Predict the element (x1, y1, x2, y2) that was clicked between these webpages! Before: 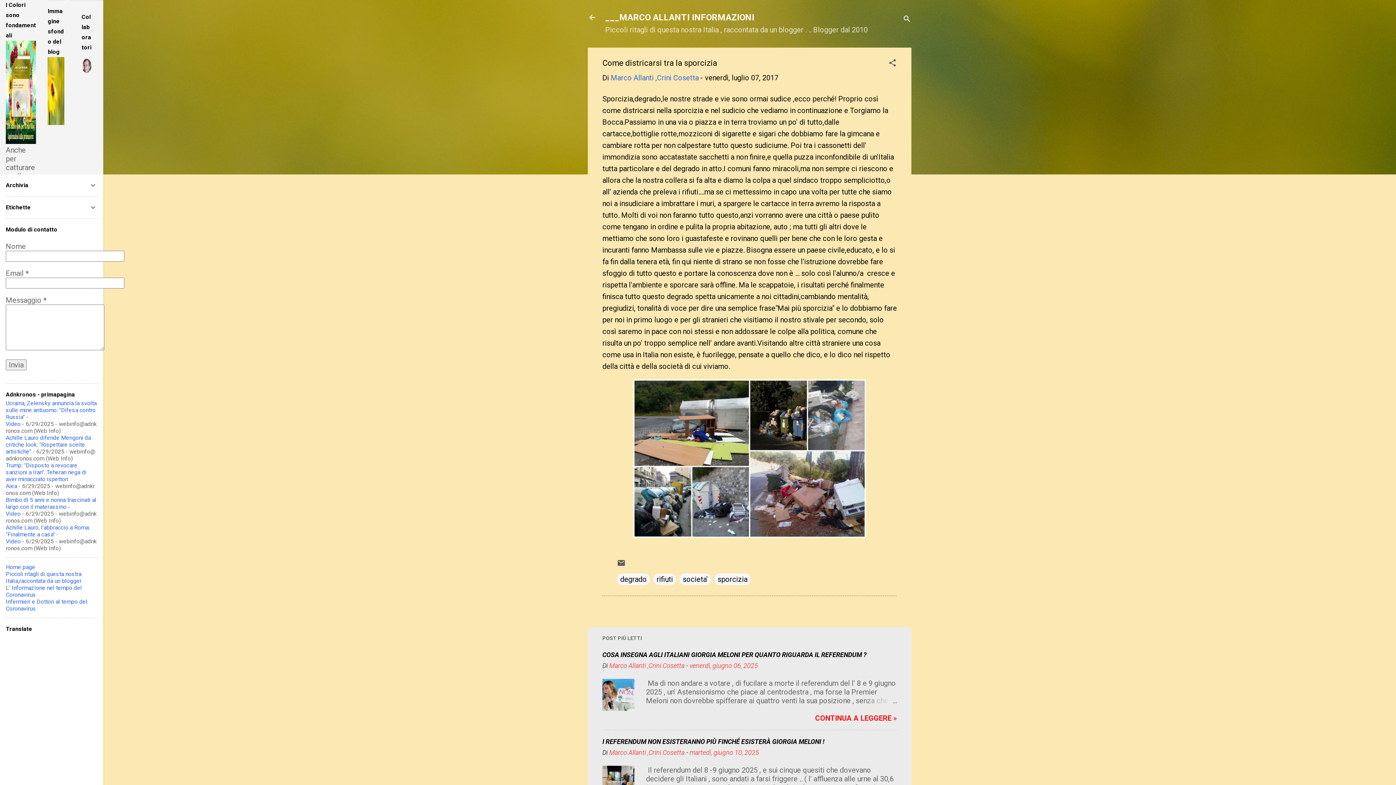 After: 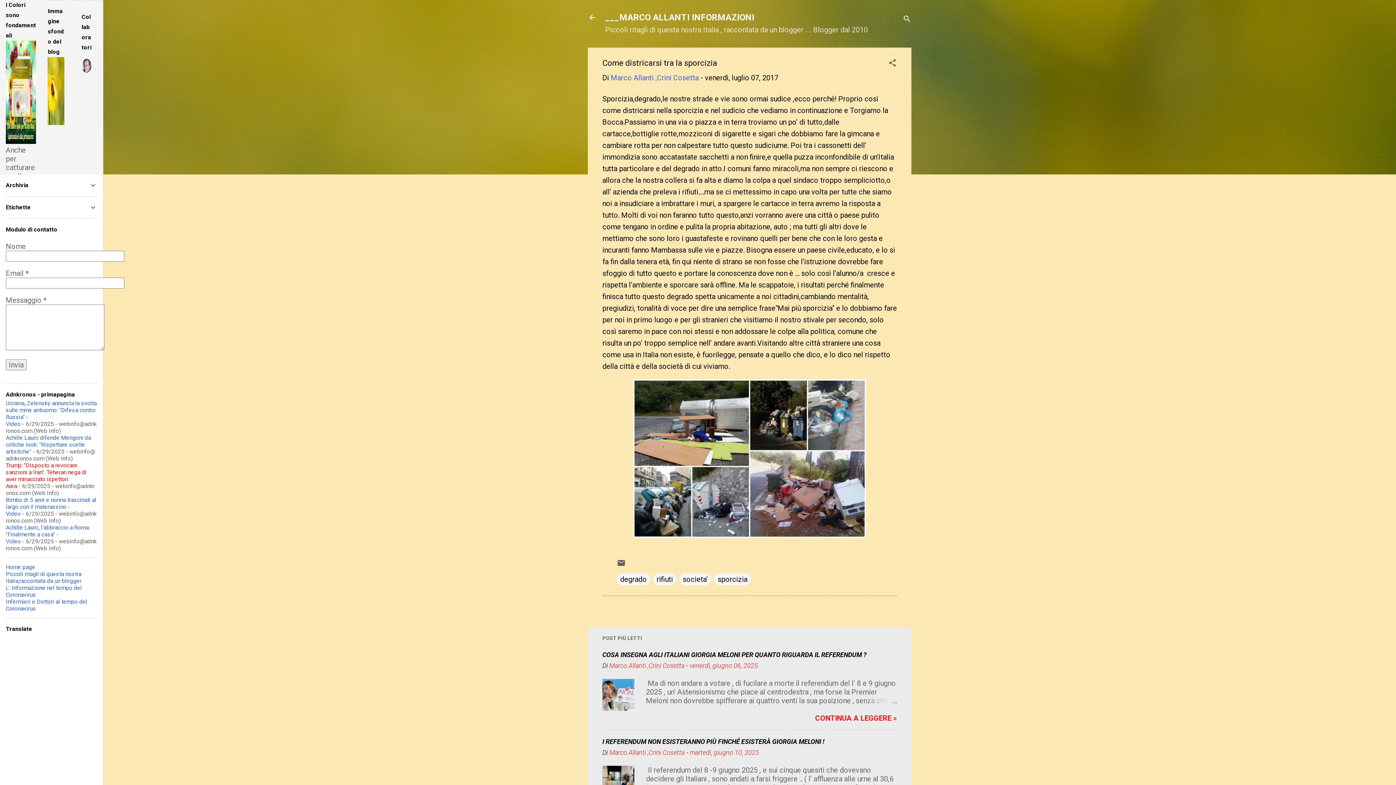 Action: bbox: (5, 462, 86, 489) label: Trump: "Disposto a revocare sanzioni a Iran". Teheran nega di aver minacciato ispettori Aiea